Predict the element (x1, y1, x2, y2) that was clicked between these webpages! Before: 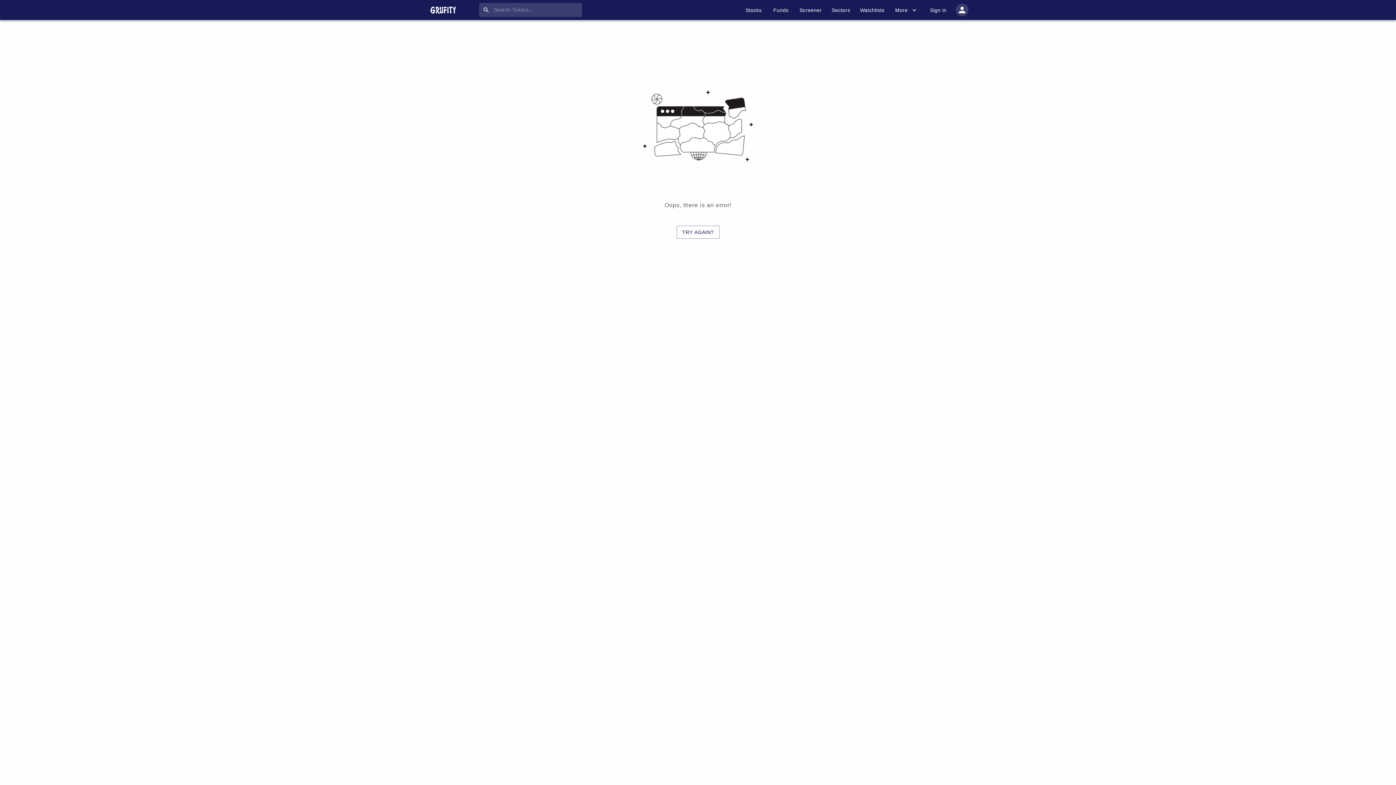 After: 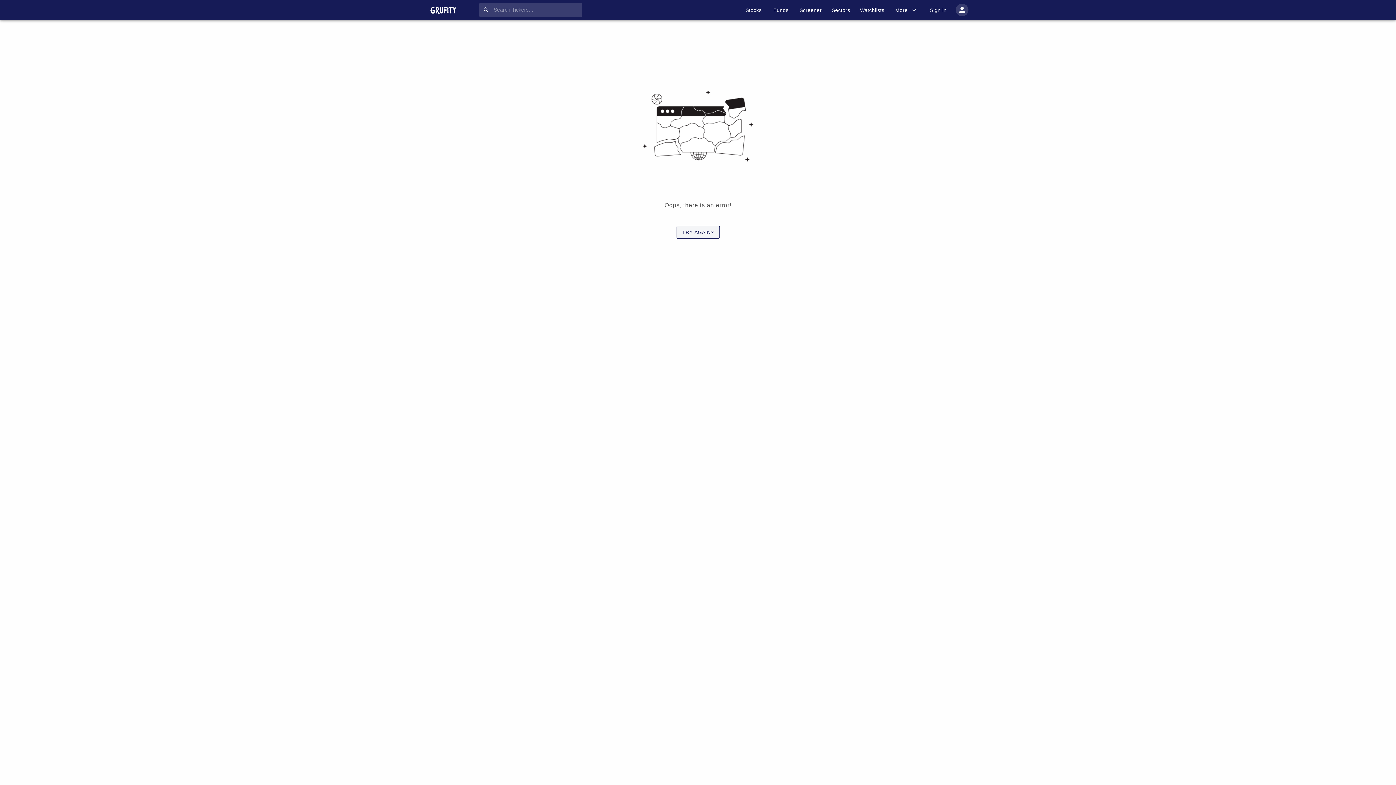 Action: bbox: (676, 225, 719, 238) label: TRY AGAIN?